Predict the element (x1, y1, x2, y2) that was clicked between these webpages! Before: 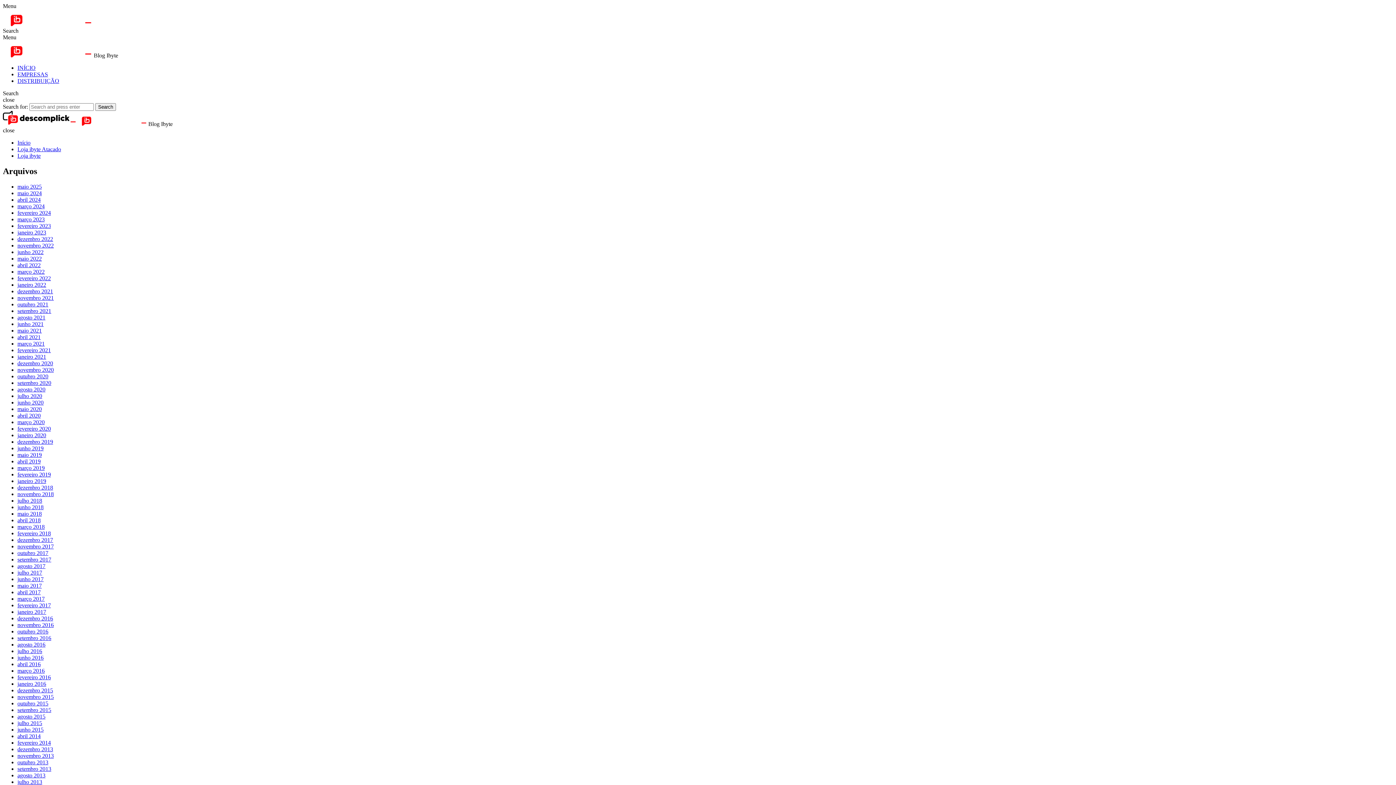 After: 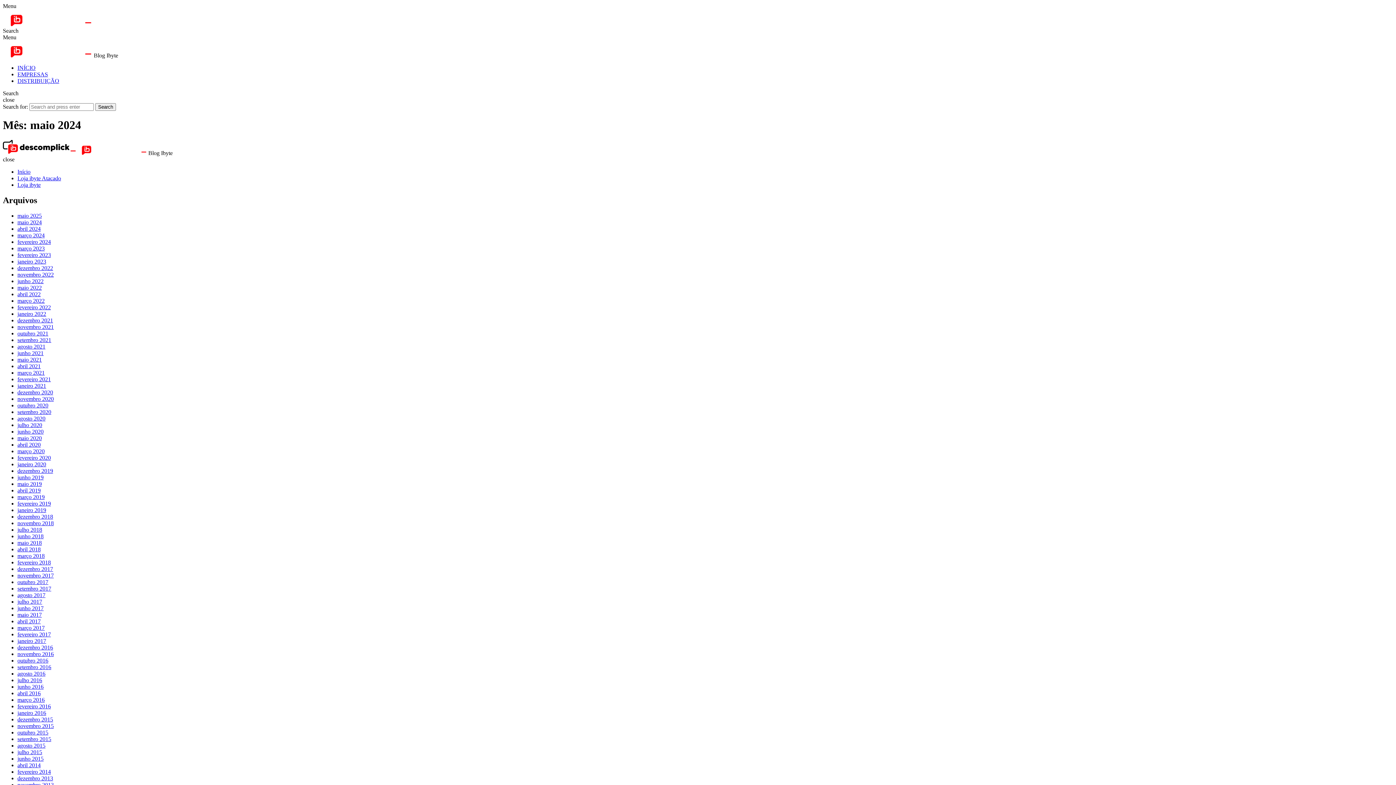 Action: label: maio 2024 bbox: (17, 190, 41, 196)